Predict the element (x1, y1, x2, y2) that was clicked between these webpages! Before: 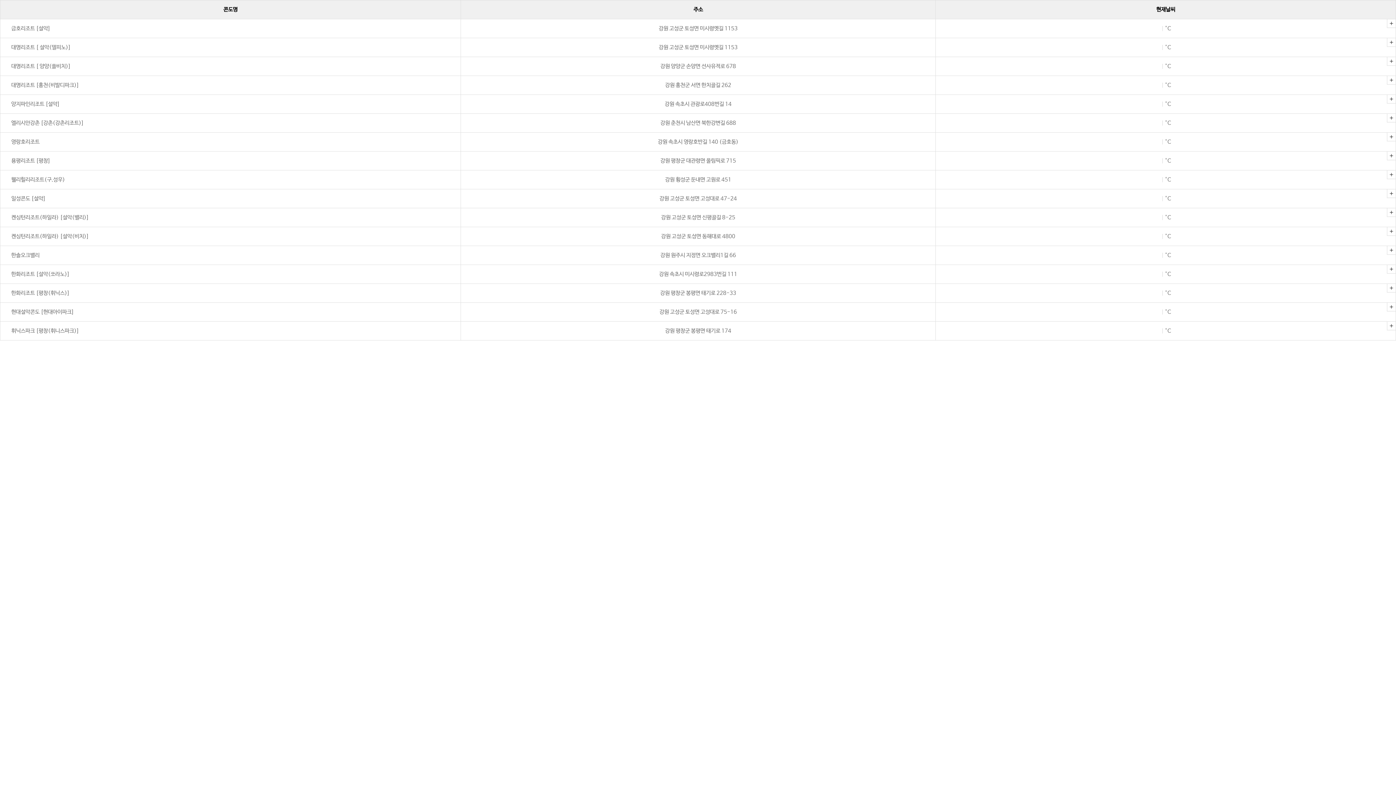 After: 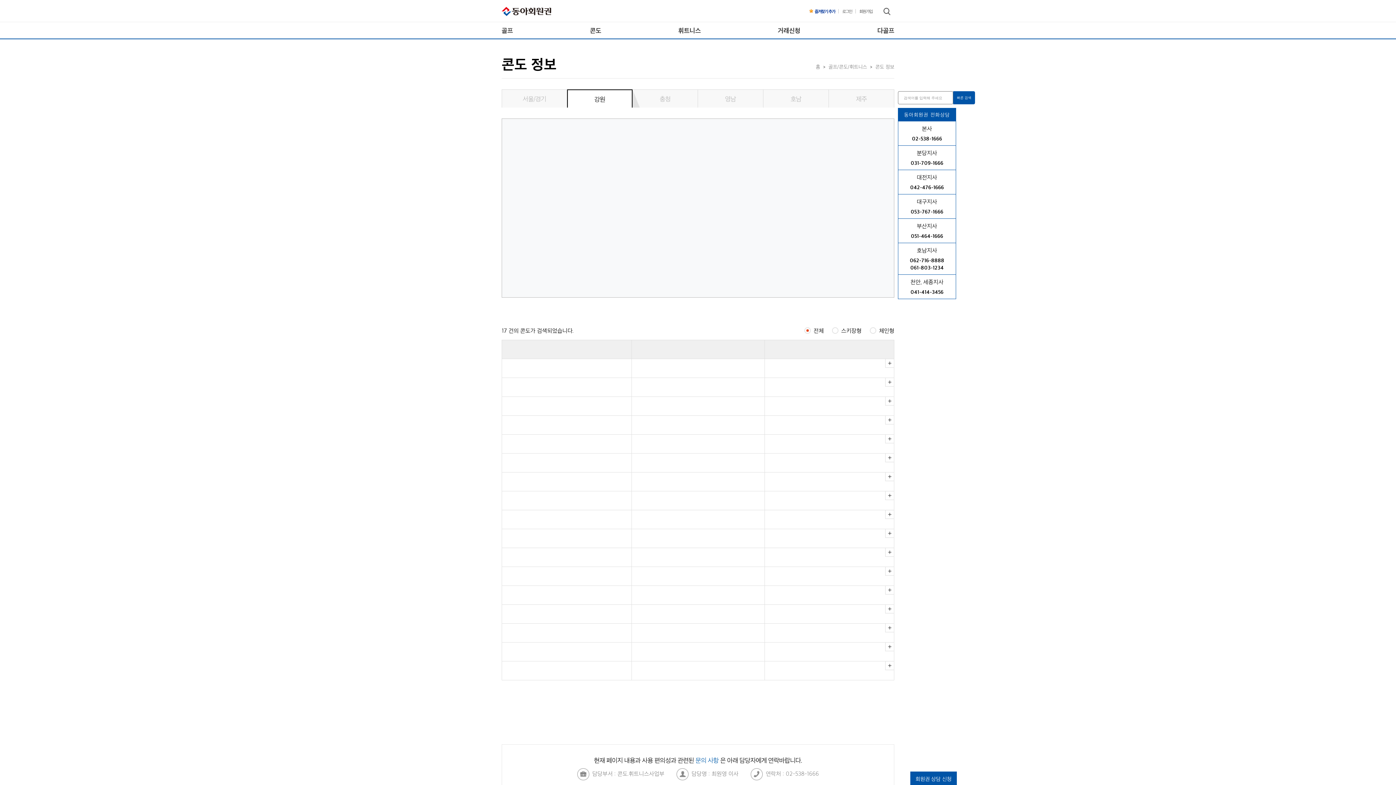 Action: label: 켄싱턴리조트(하일라) [설악(밸리)] bbox: (11, 214, 89, 220)